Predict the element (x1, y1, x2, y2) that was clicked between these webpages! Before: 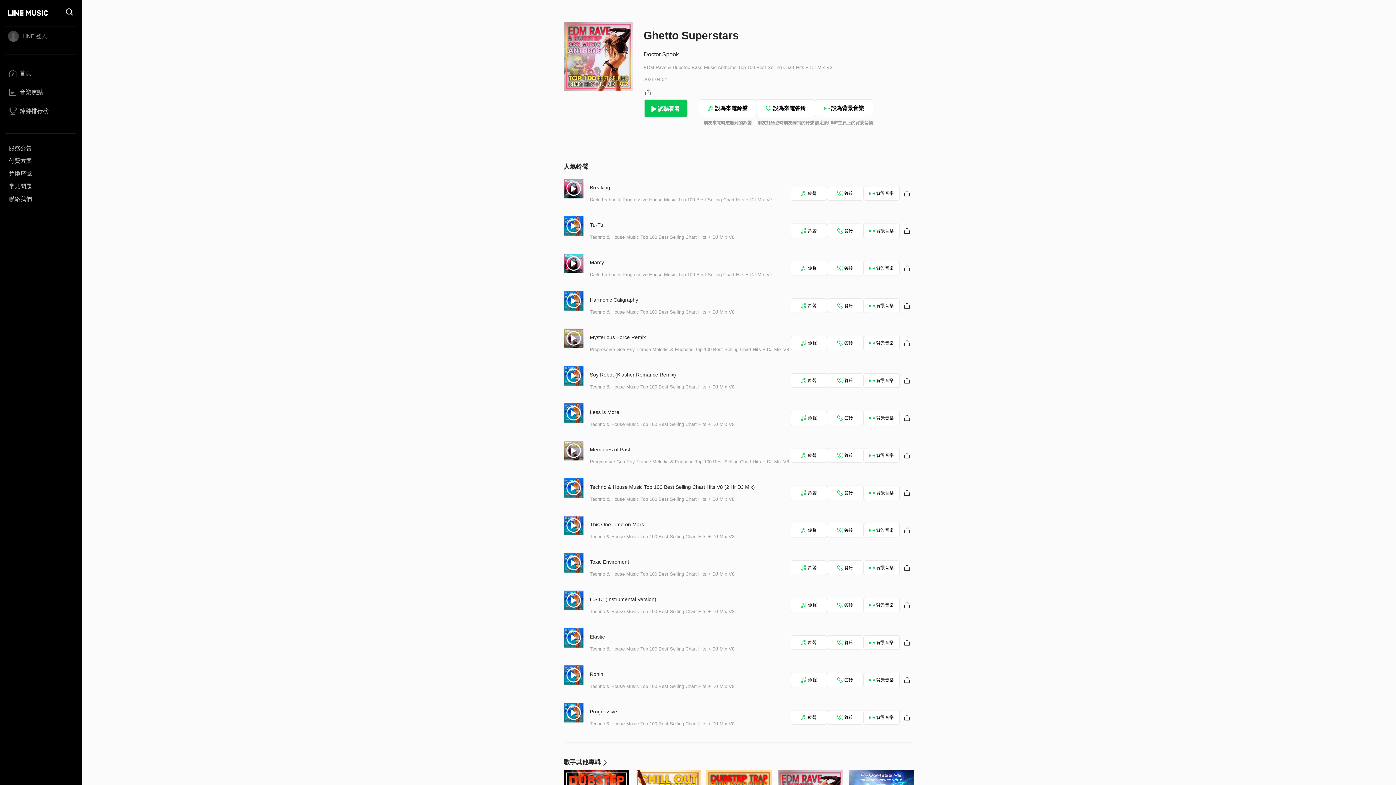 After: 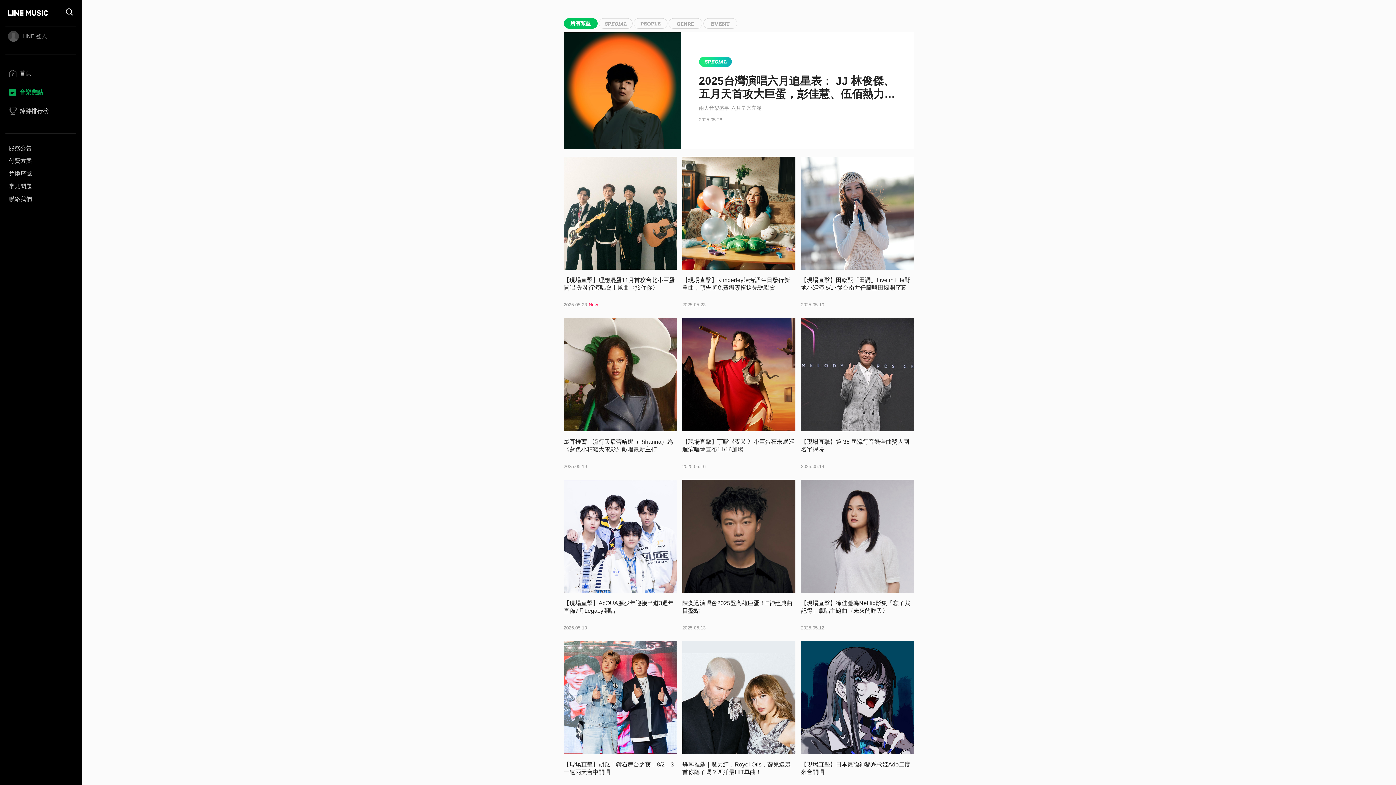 Action: bbox: (5, 86, 76, 102) label: 音樂焦點